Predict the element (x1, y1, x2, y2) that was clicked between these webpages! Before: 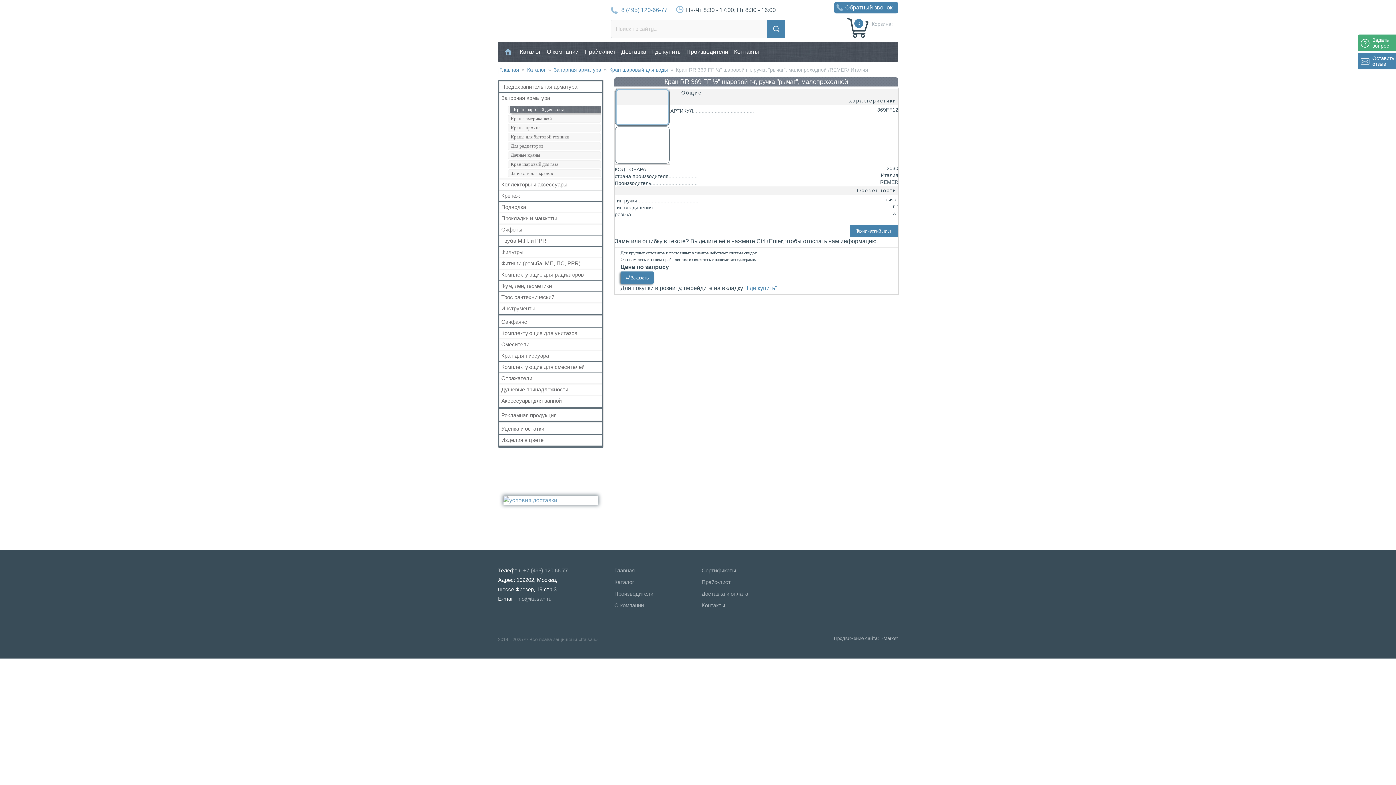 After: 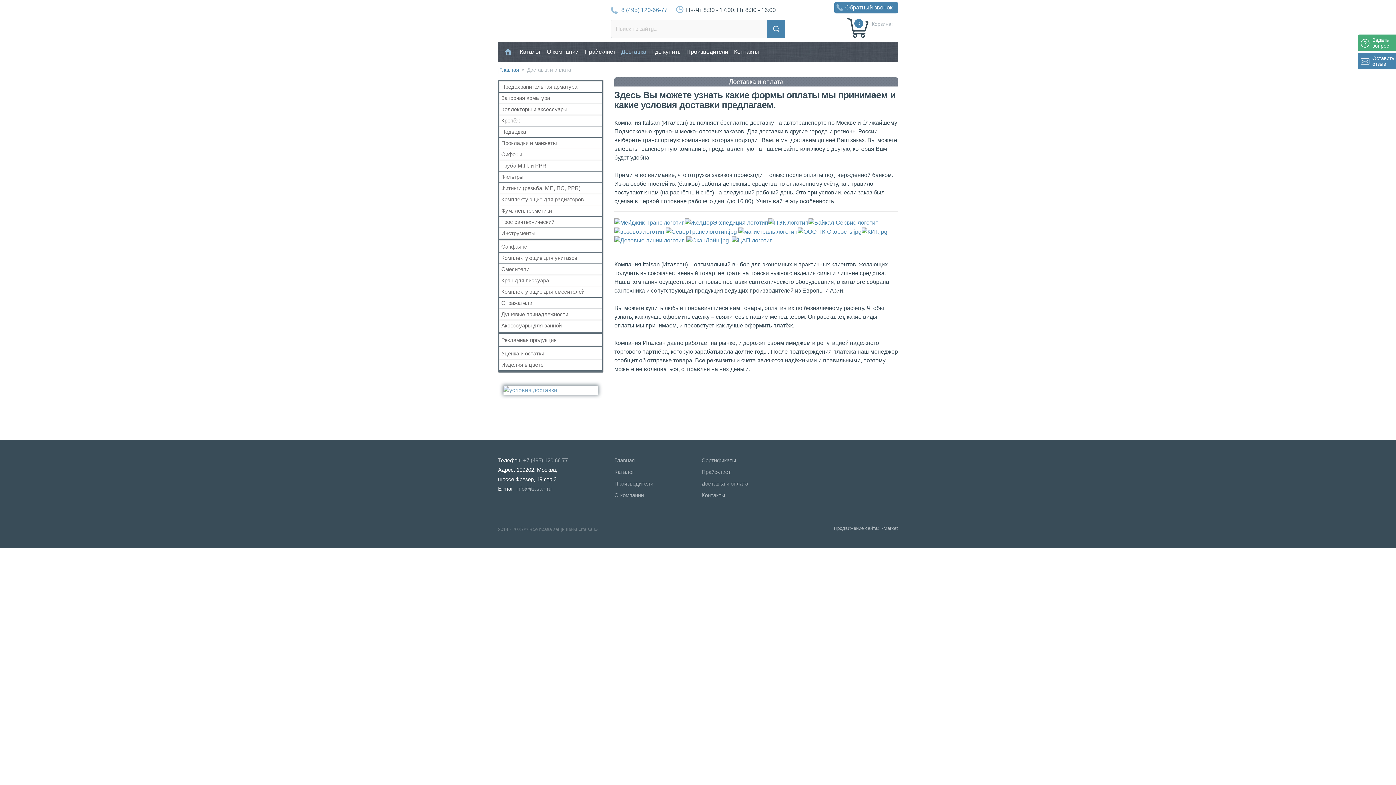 Action: bbox: (618, 41, 649, 61) label: Доставка